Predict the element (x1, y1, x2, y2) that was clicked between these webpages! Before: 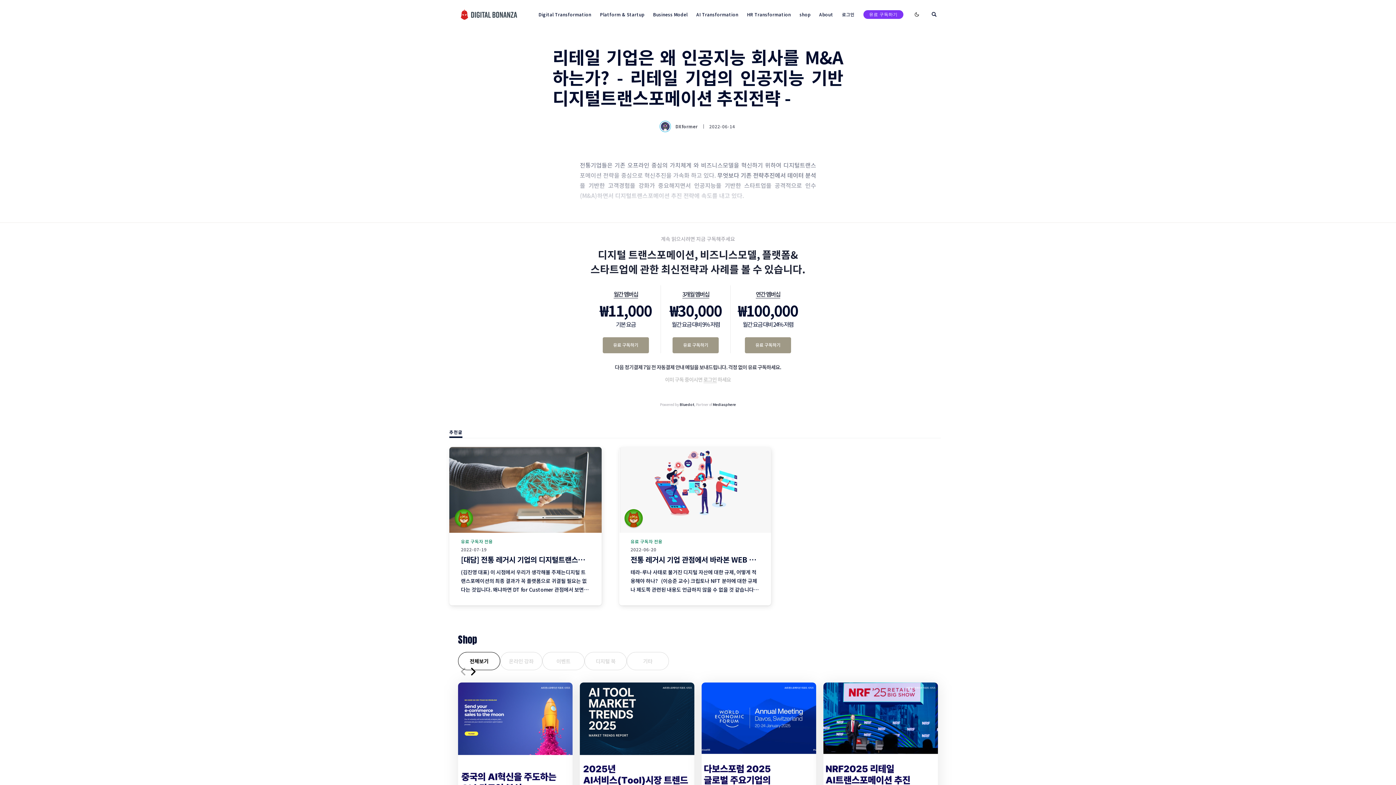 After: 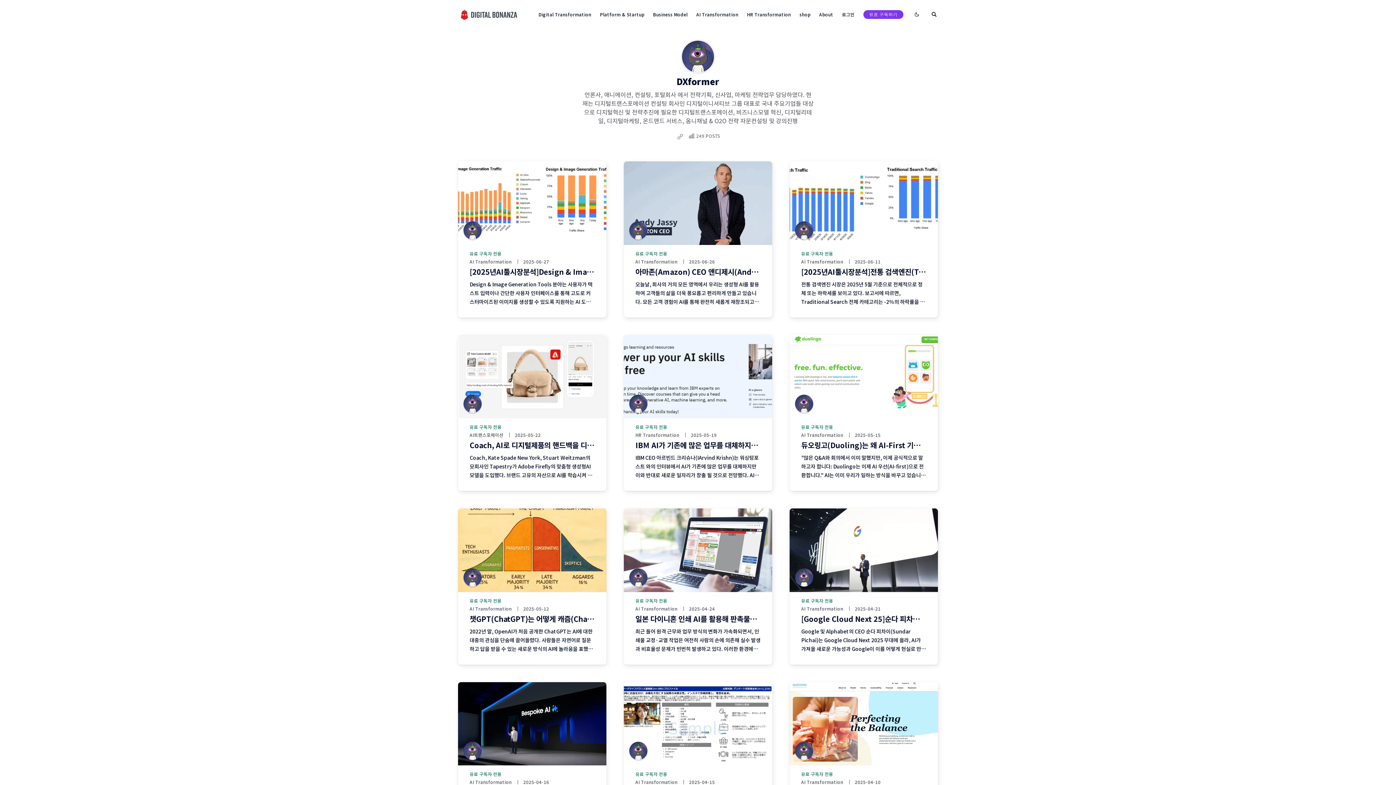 Action: bbox: (661, 122, 697, 130) label: DXformer